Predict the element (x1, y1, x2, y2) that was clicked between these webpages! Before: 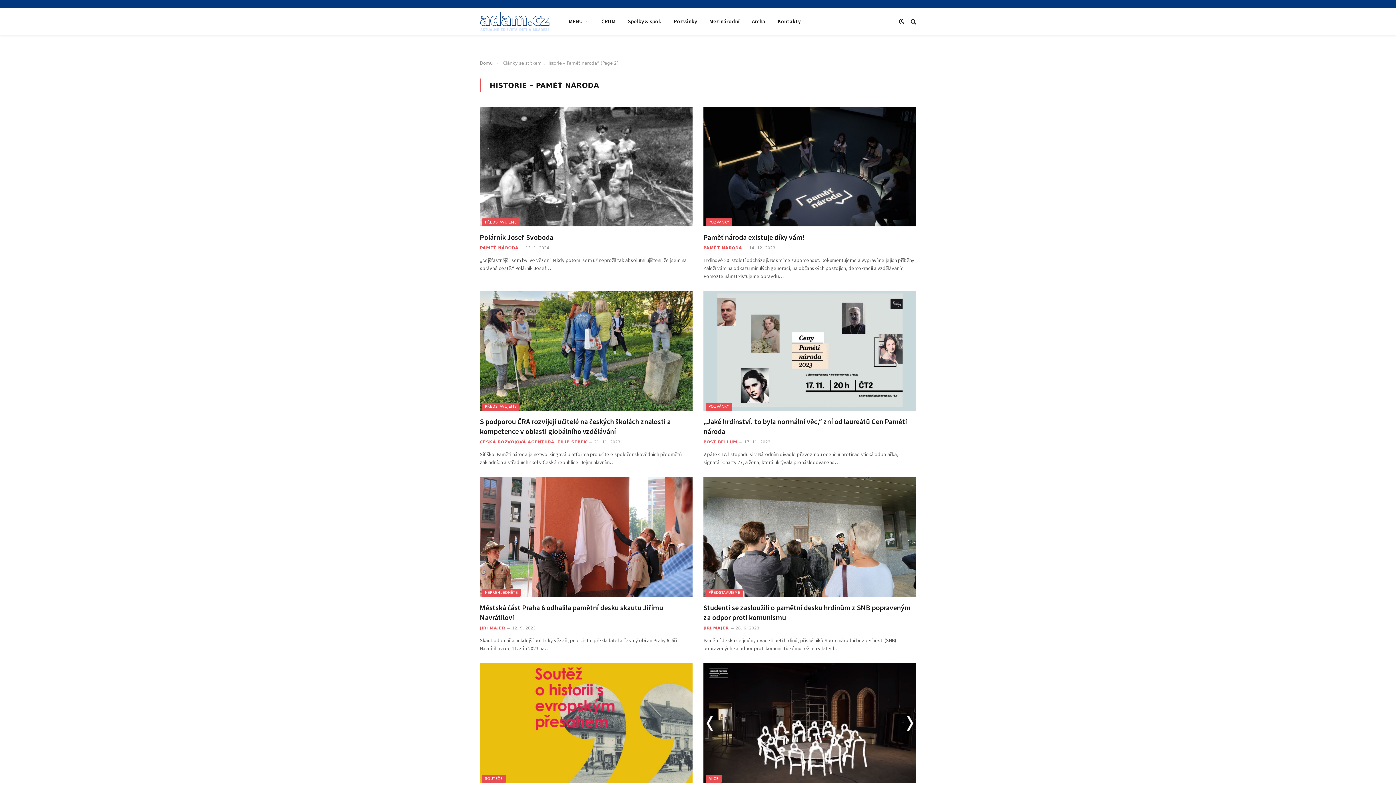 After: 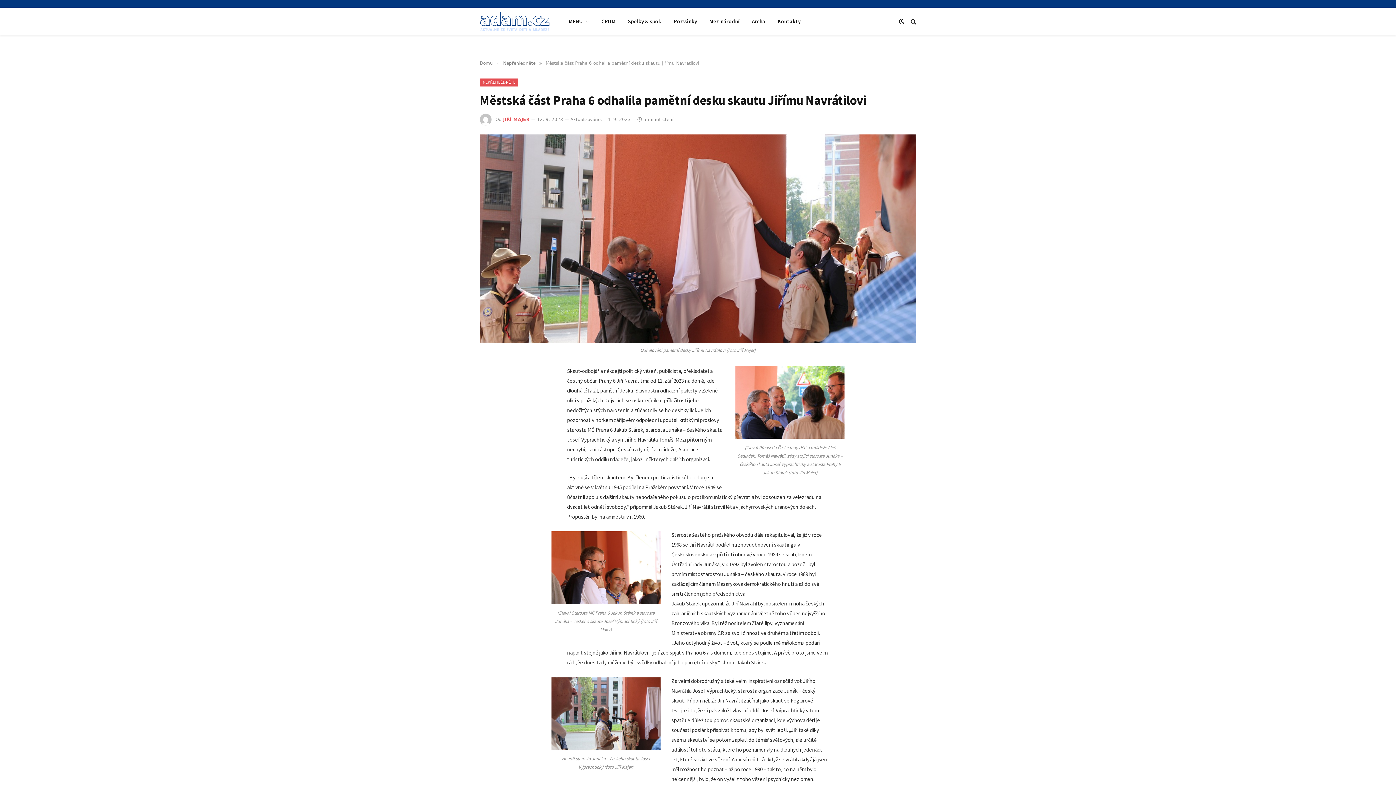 Action: label: Městská část Praha 6 odhalila pamětní desku skautu Jiřímu Navrátilovi bbox: (480, 602, 692, 622)